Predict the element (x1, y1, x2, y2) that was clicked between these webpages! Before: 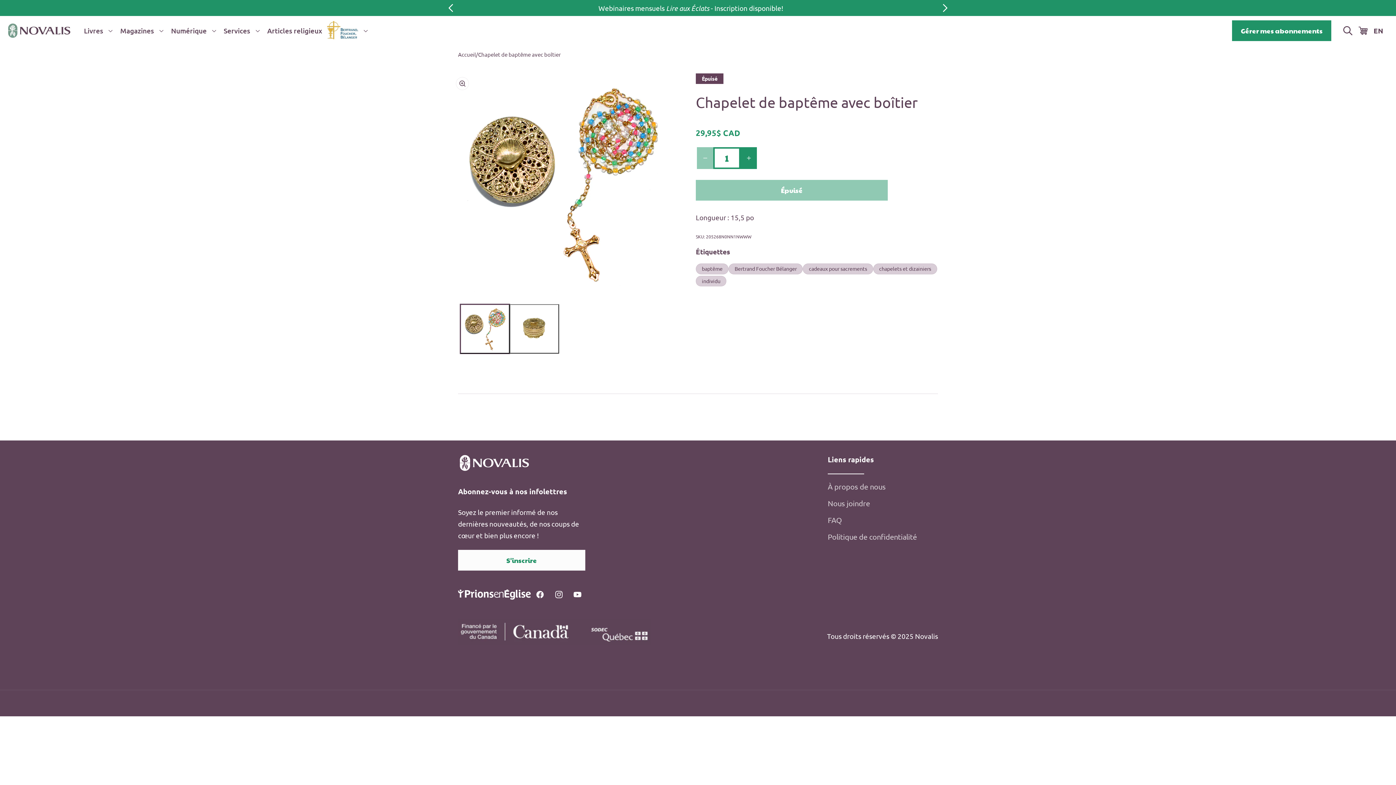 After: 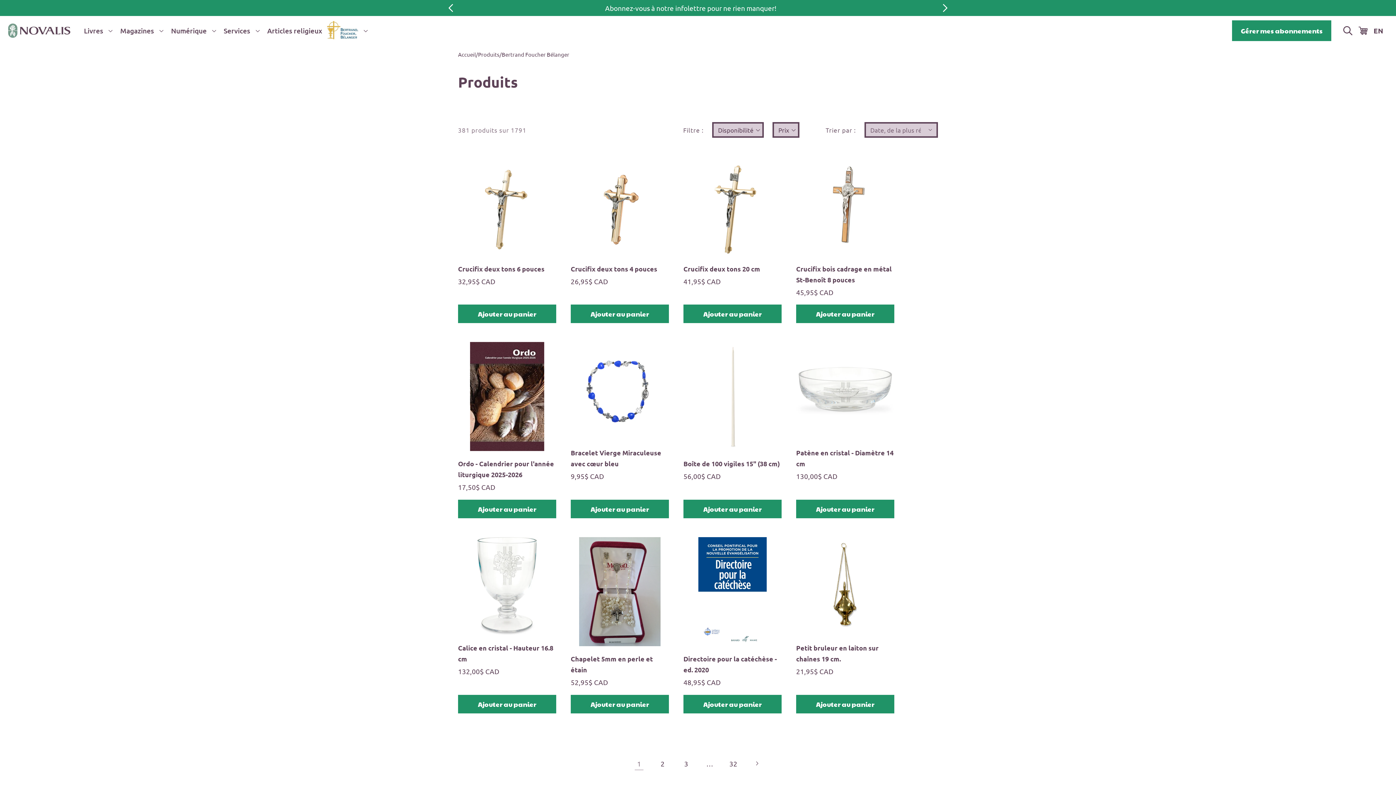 Action: label: Bertrand Foucher Bélanger bbox: (728, 263, 803, 274)